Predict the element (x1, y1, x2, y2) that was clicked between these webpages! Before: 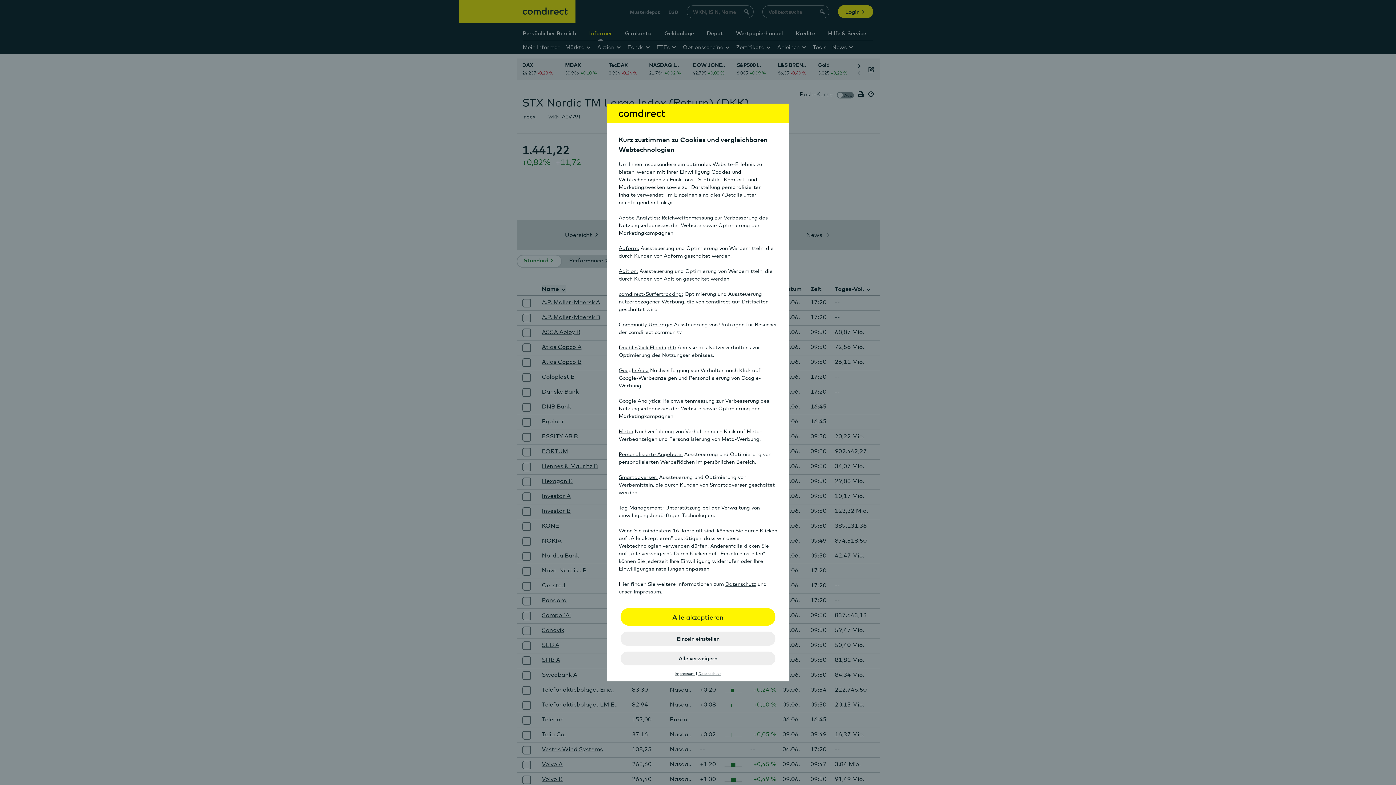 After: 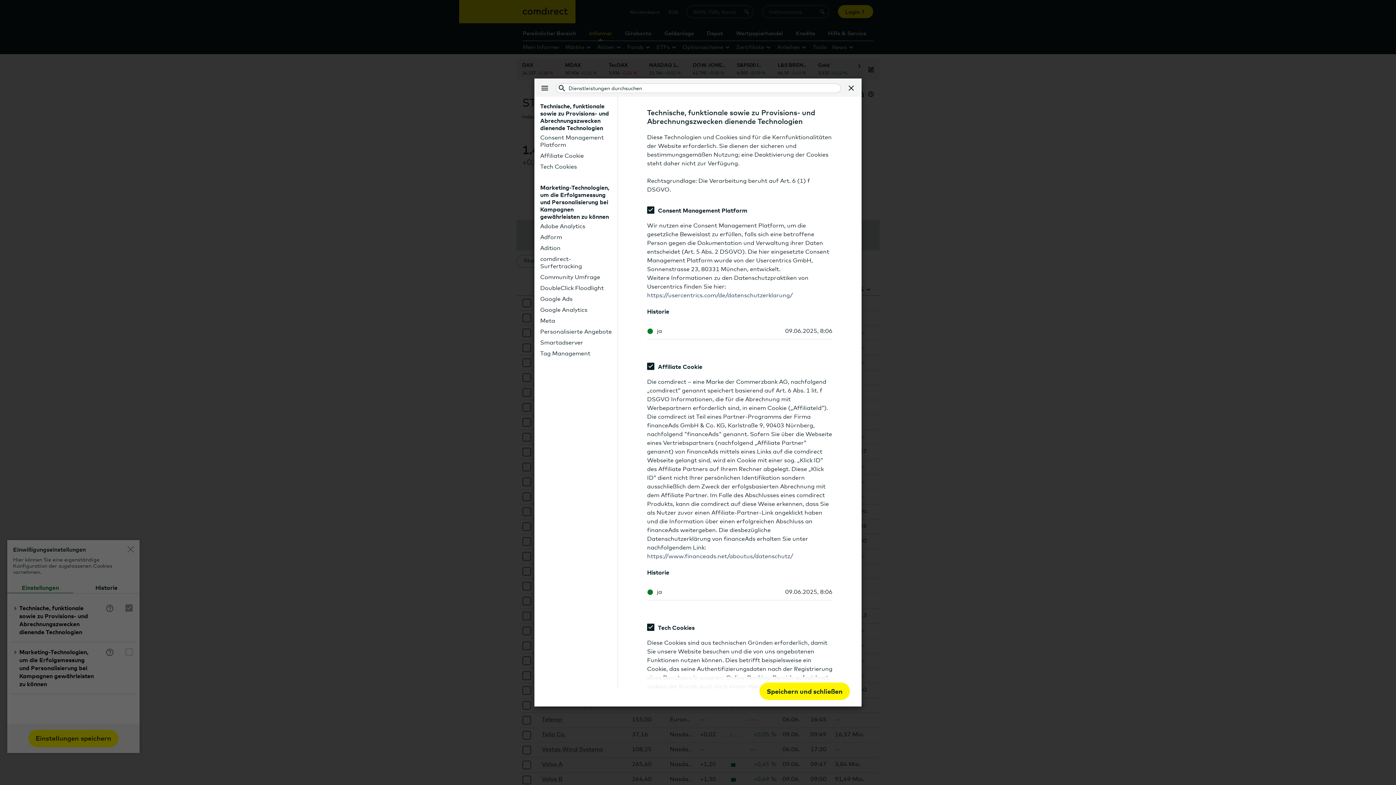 Action: label: Smartadverser: bbox: (618, 474, 657, 480)